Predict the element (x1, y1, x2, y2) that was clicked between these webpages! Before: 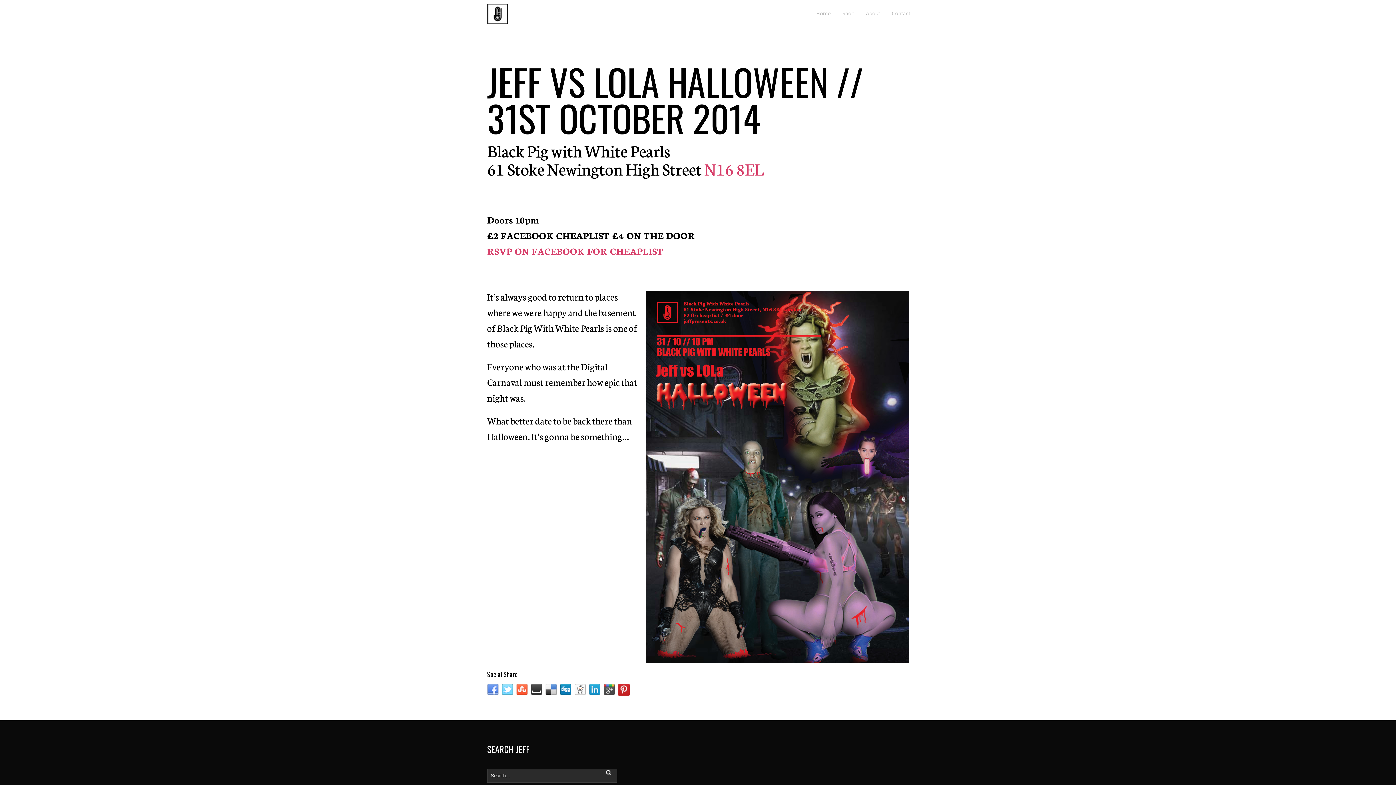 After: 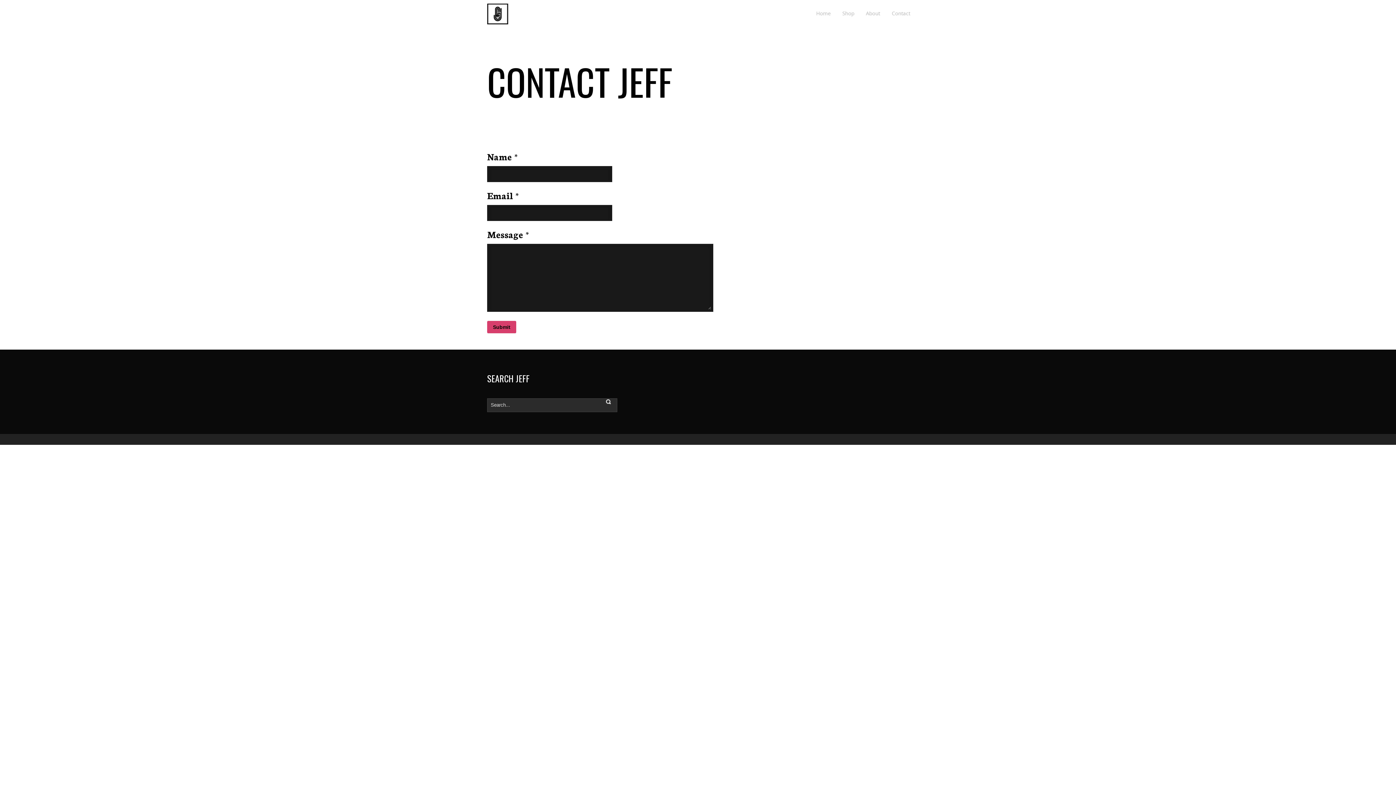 Action: label: Contact bbox: (886, 9, 916, 17)